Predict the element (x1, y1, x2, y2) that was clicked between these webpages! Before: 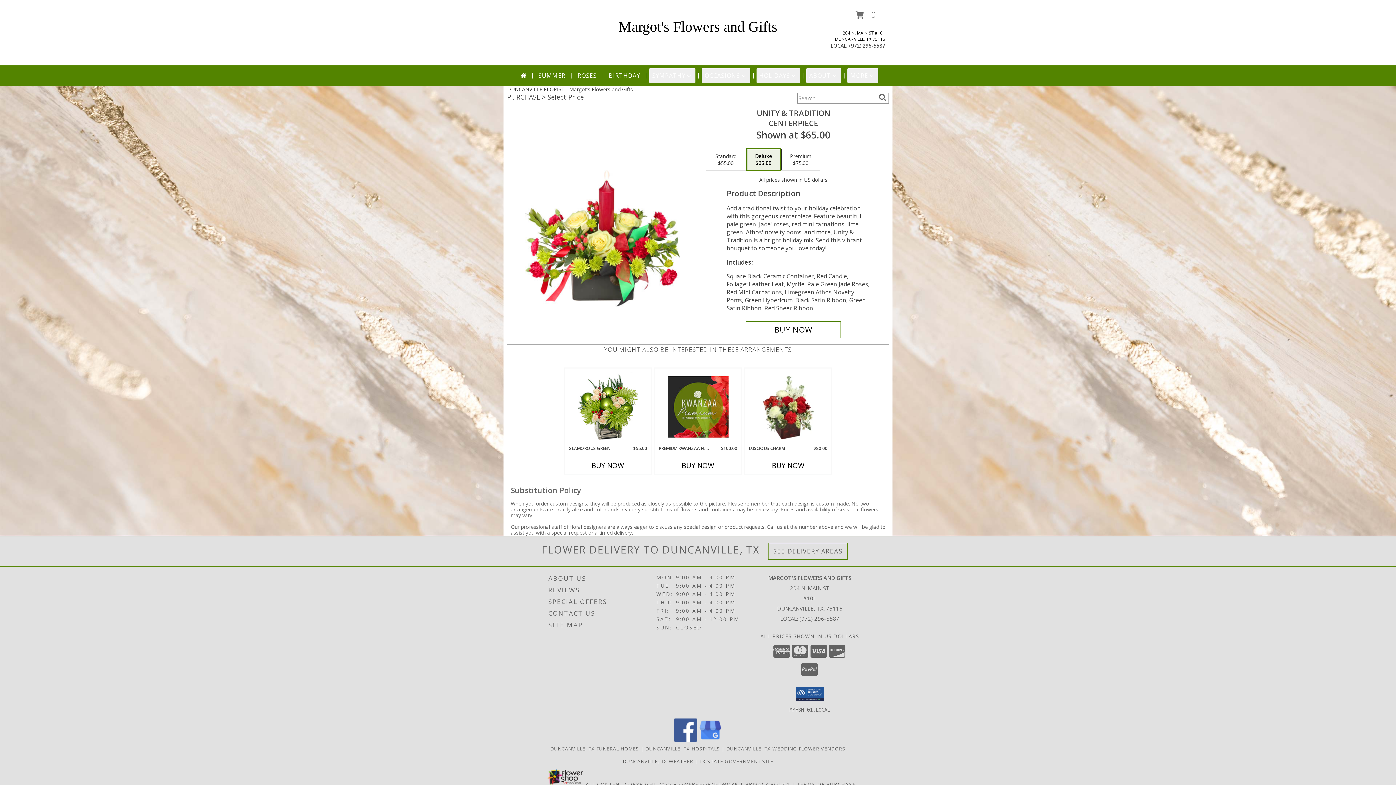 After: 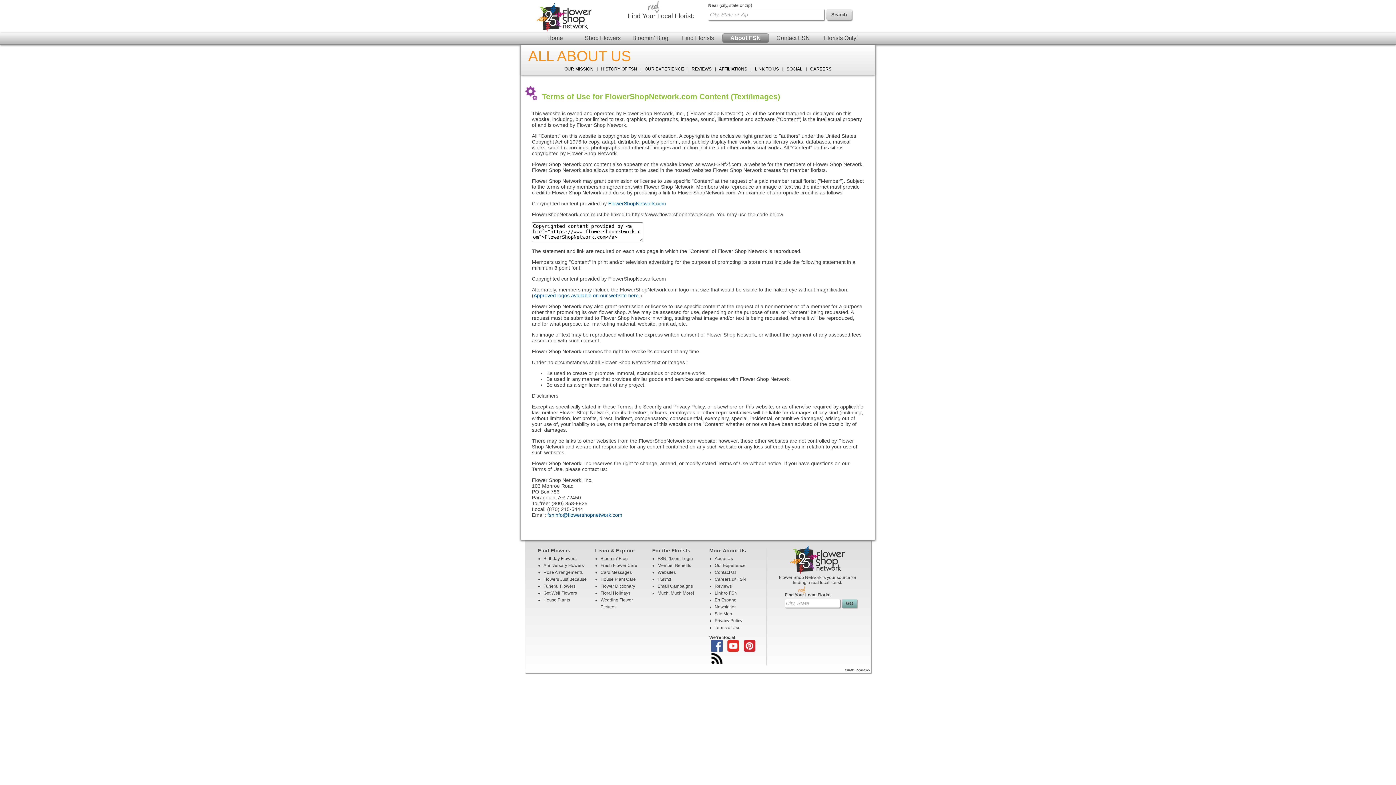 Action: label: Open Flower shop network terms of use in new window bbox: (585, 781, 671, 787)